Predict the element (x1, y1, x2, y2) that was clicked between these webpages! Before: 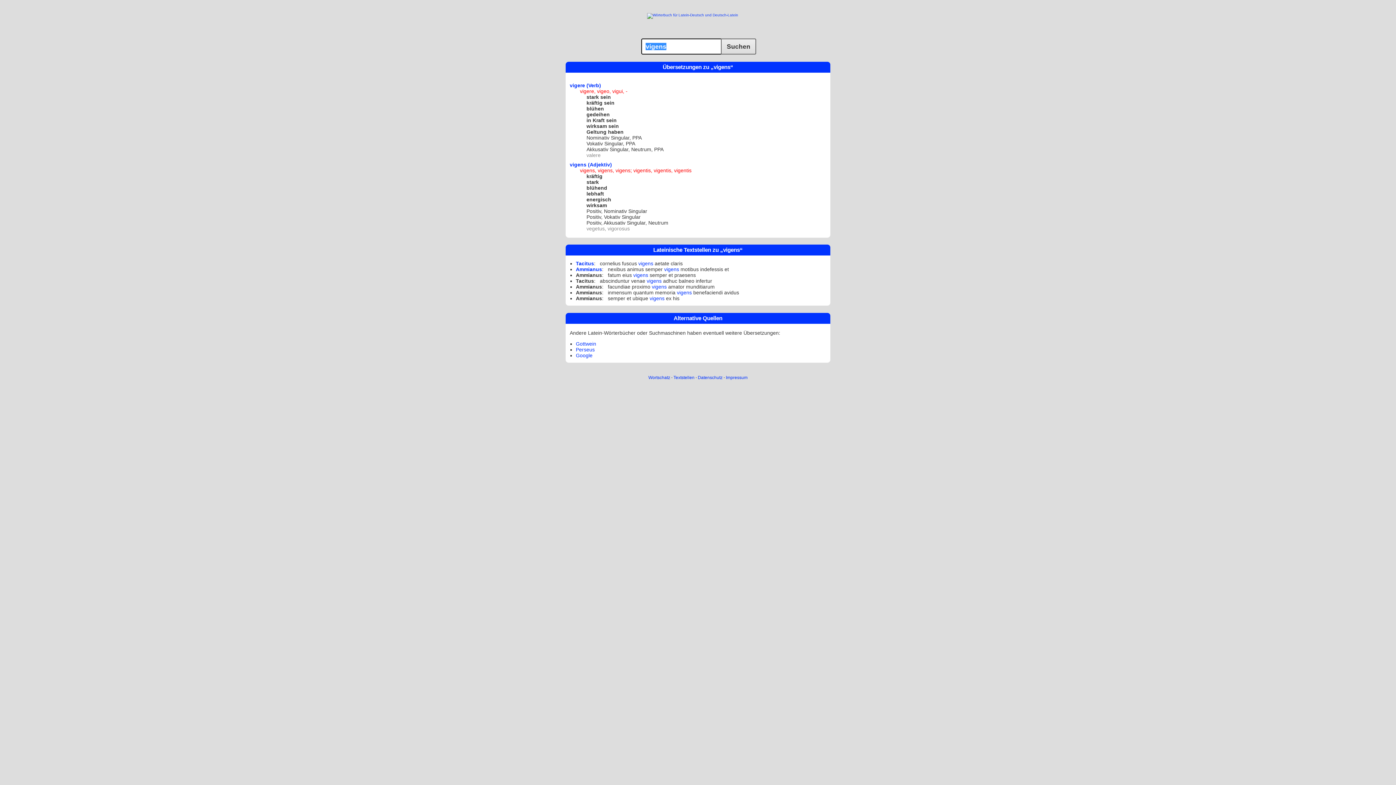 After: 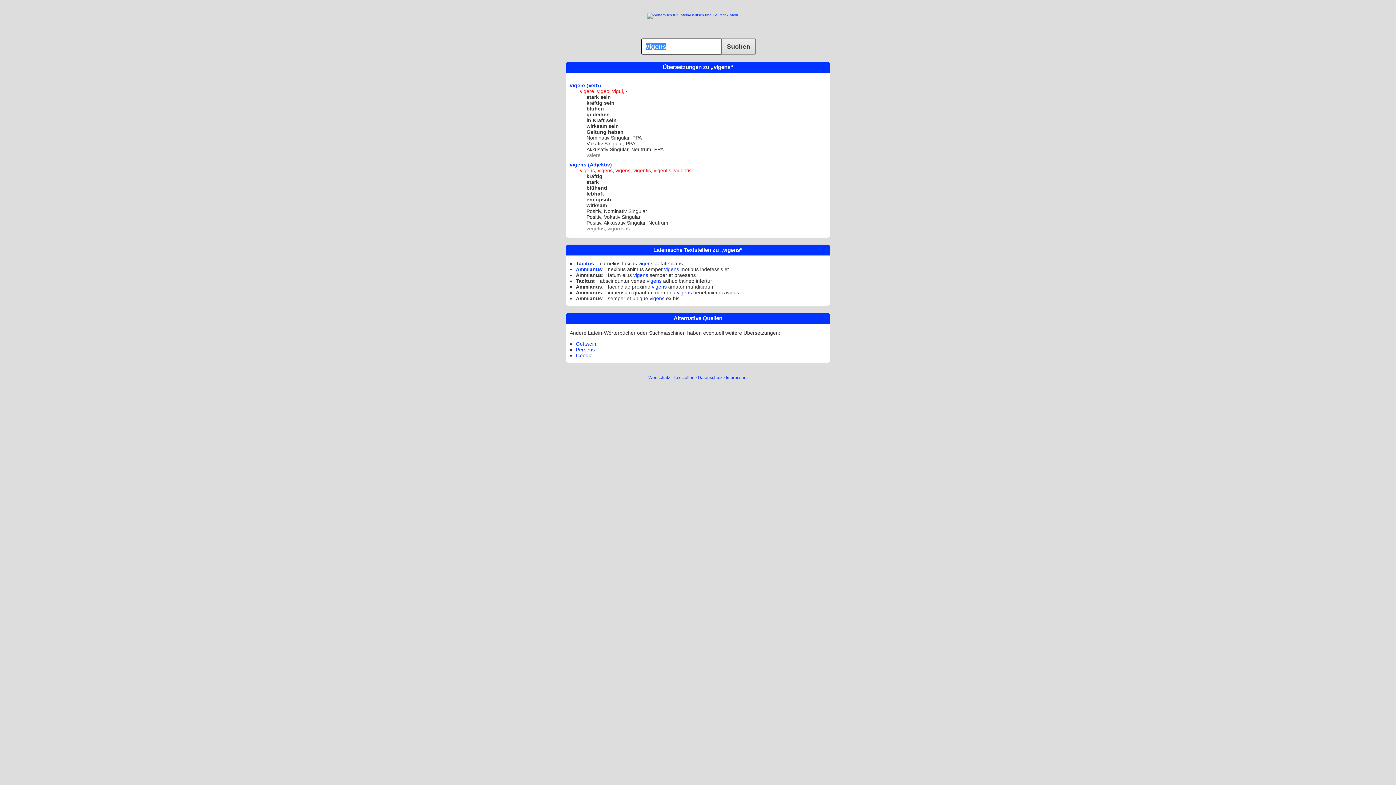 Action: bbox: (569, 161, 612, 167) label: vigens (Adjektiv)